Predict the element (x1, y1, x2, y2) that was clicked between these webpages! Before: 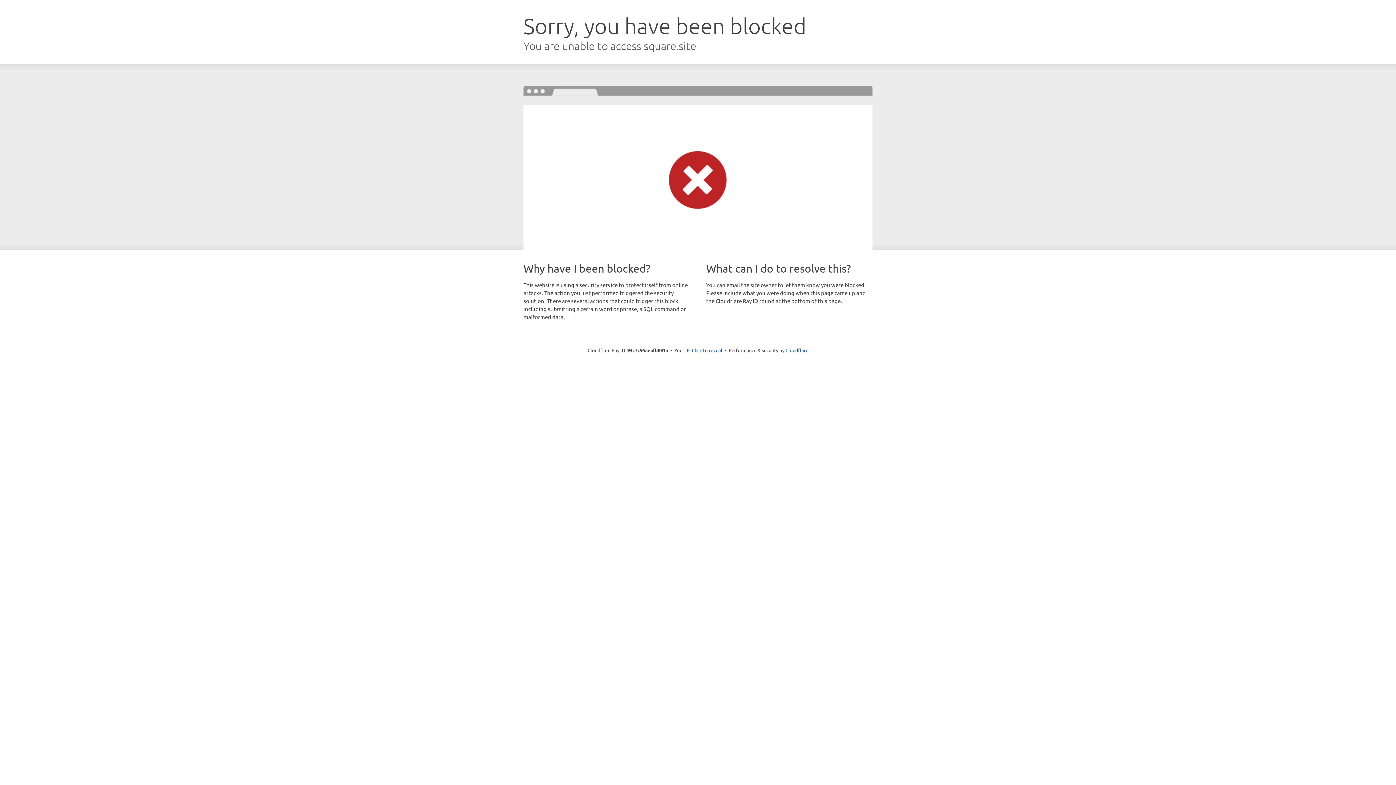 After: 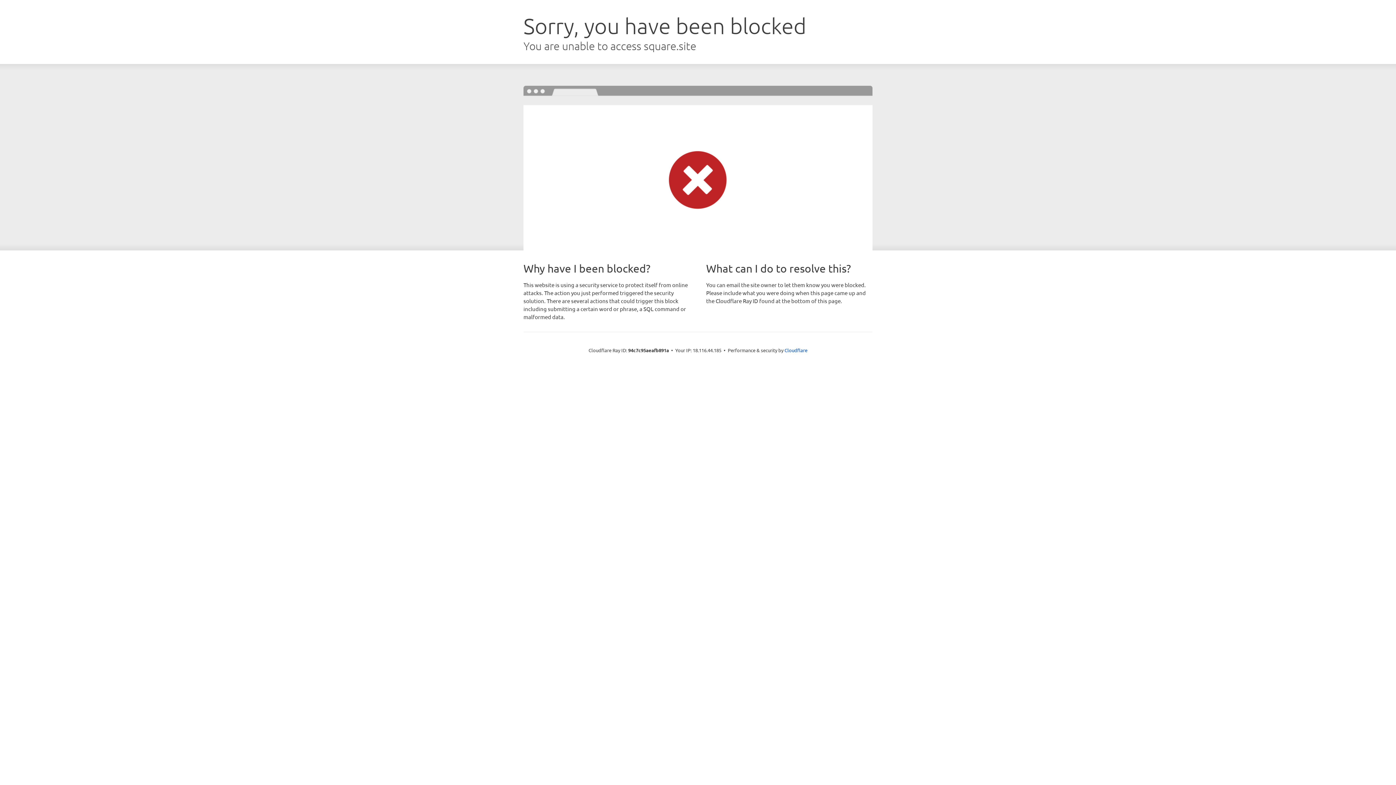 Action: label: Click to reveal bbox: (692, 346, 722, 353)